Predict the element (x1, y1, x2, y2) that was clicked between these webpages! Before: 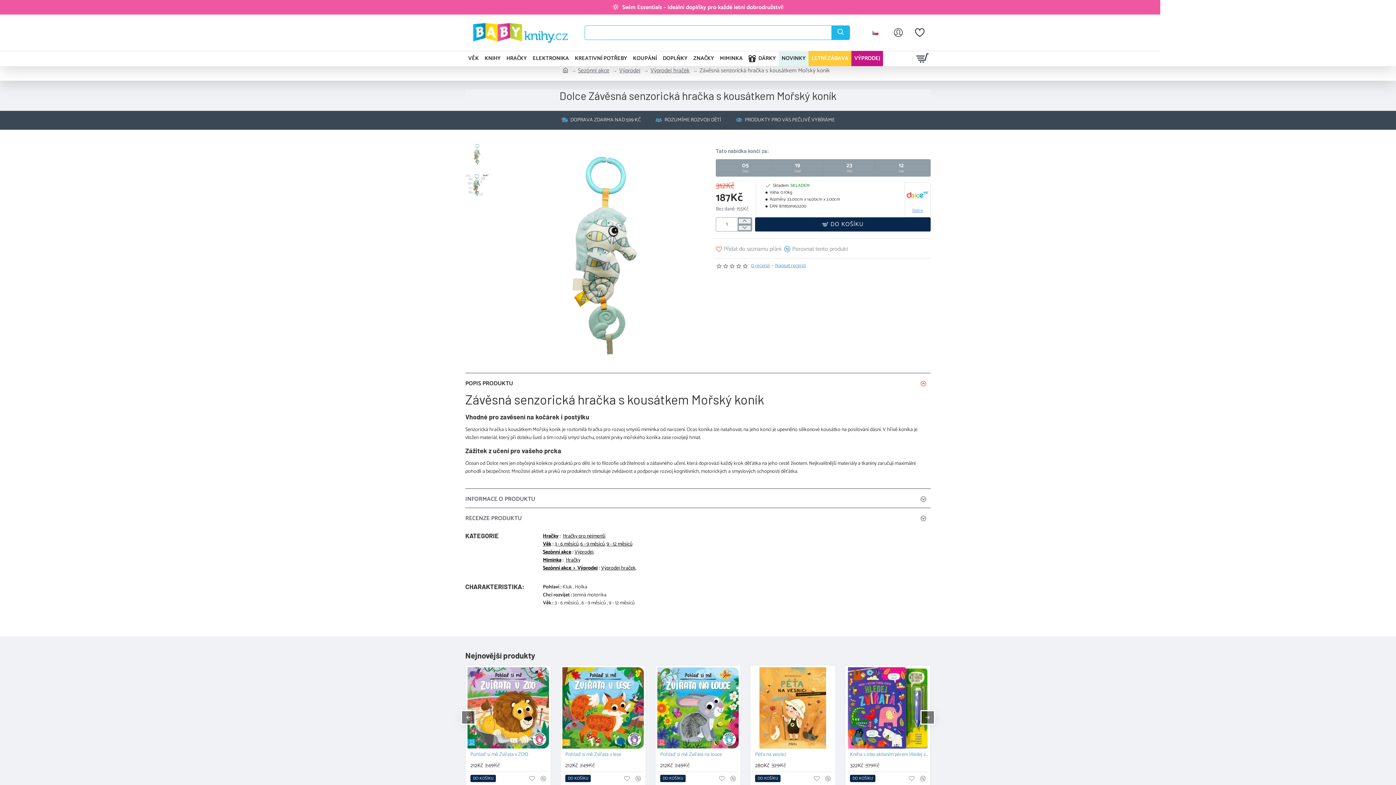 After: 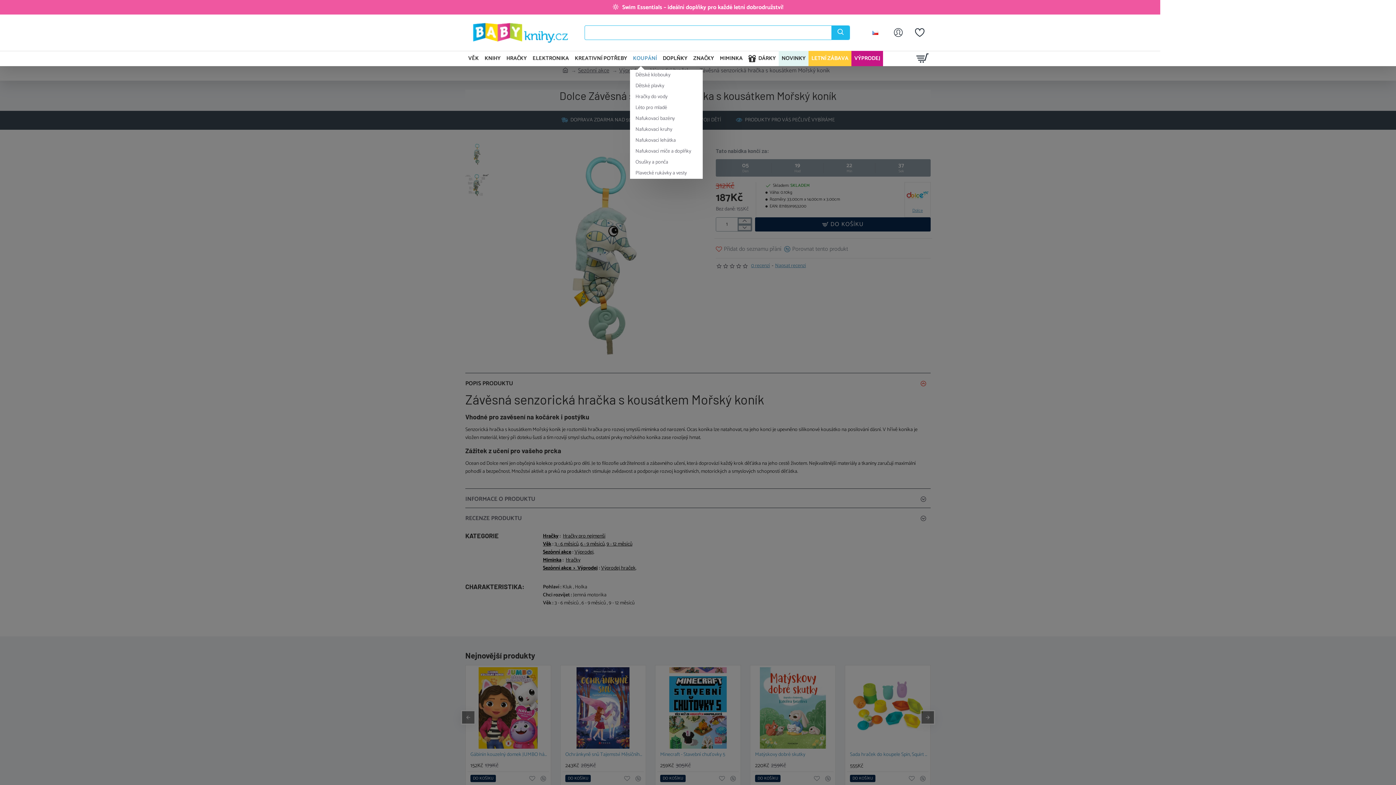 Action: label: KOUPÁNÍ bbox: (630, 50, 660, 66)